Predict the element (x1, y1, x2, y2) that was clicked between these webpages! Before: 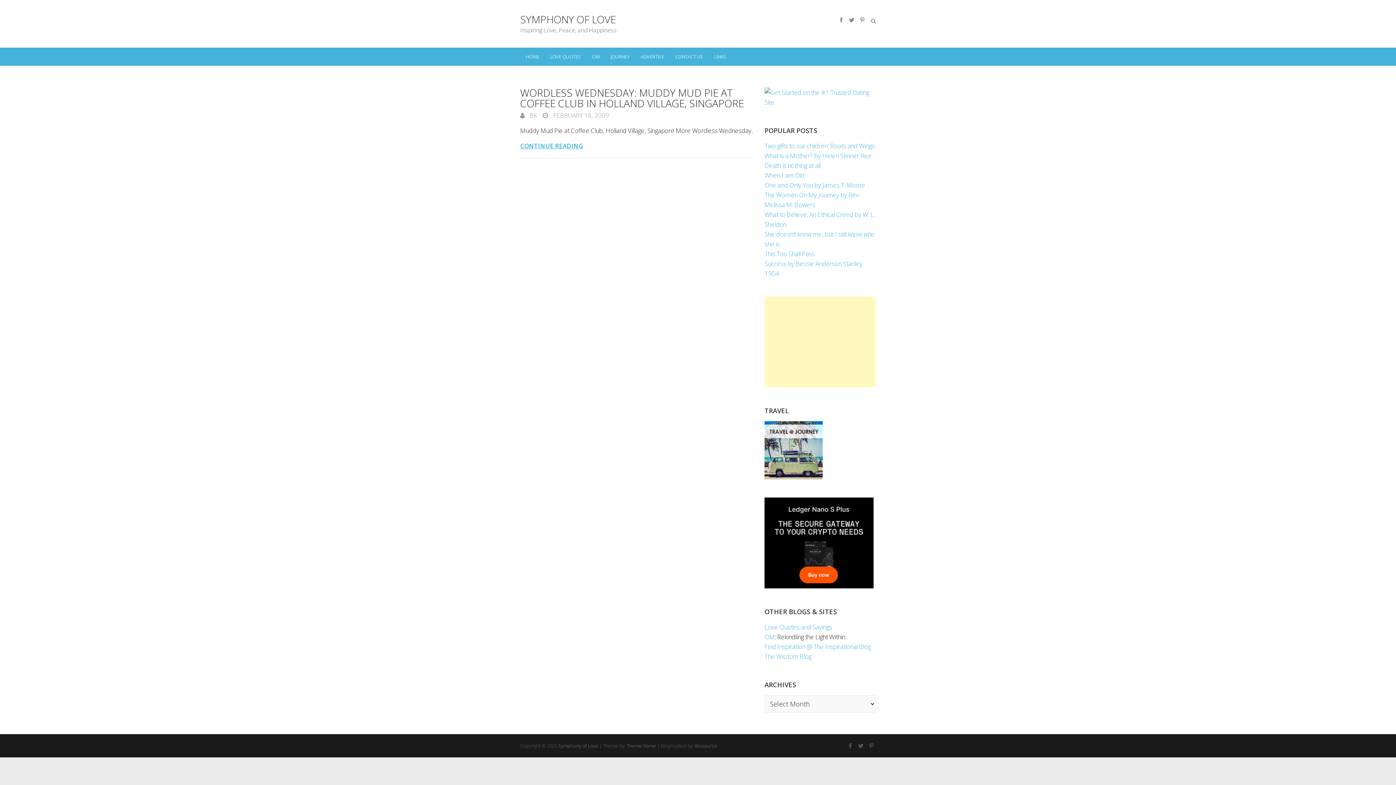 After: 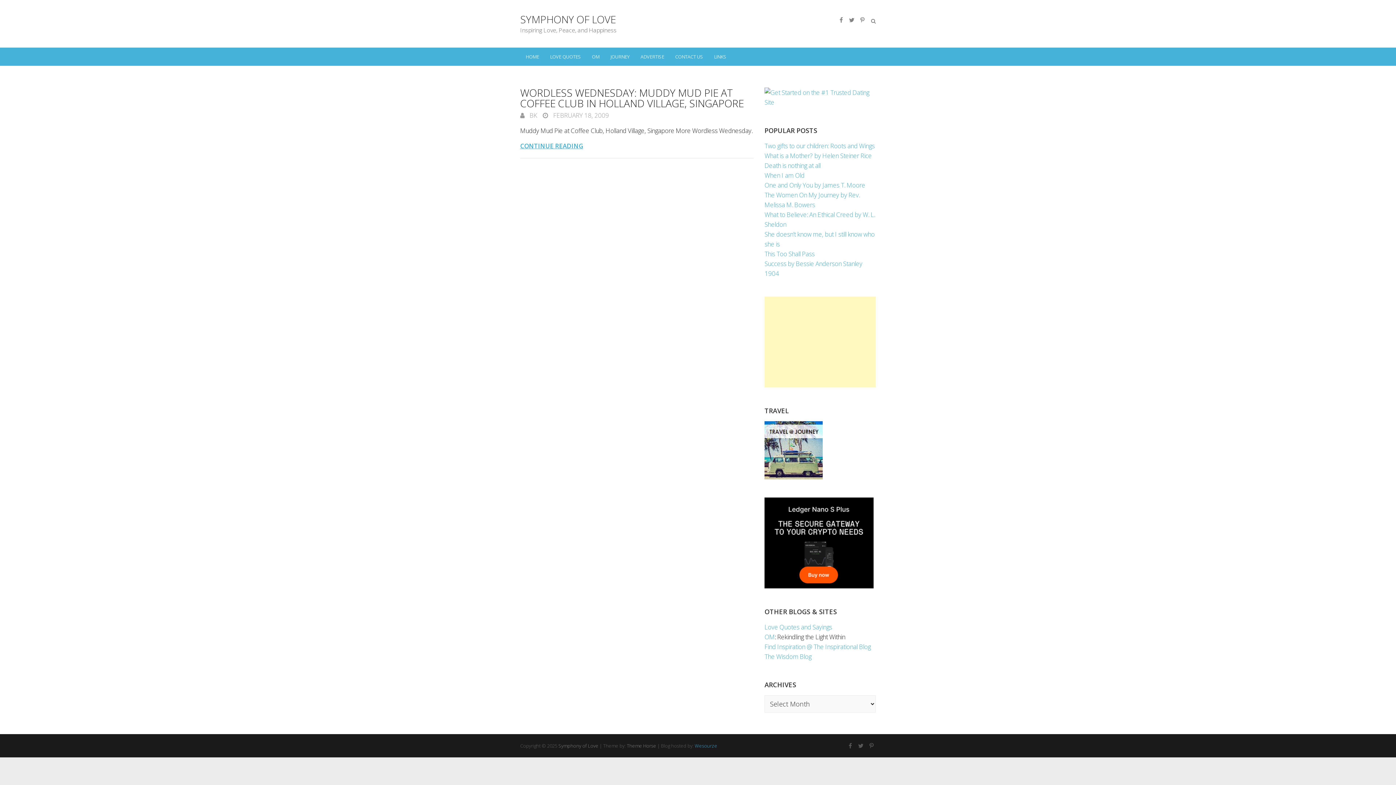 Action: label: Wesourze bbox: (694, 742, 717, 749)